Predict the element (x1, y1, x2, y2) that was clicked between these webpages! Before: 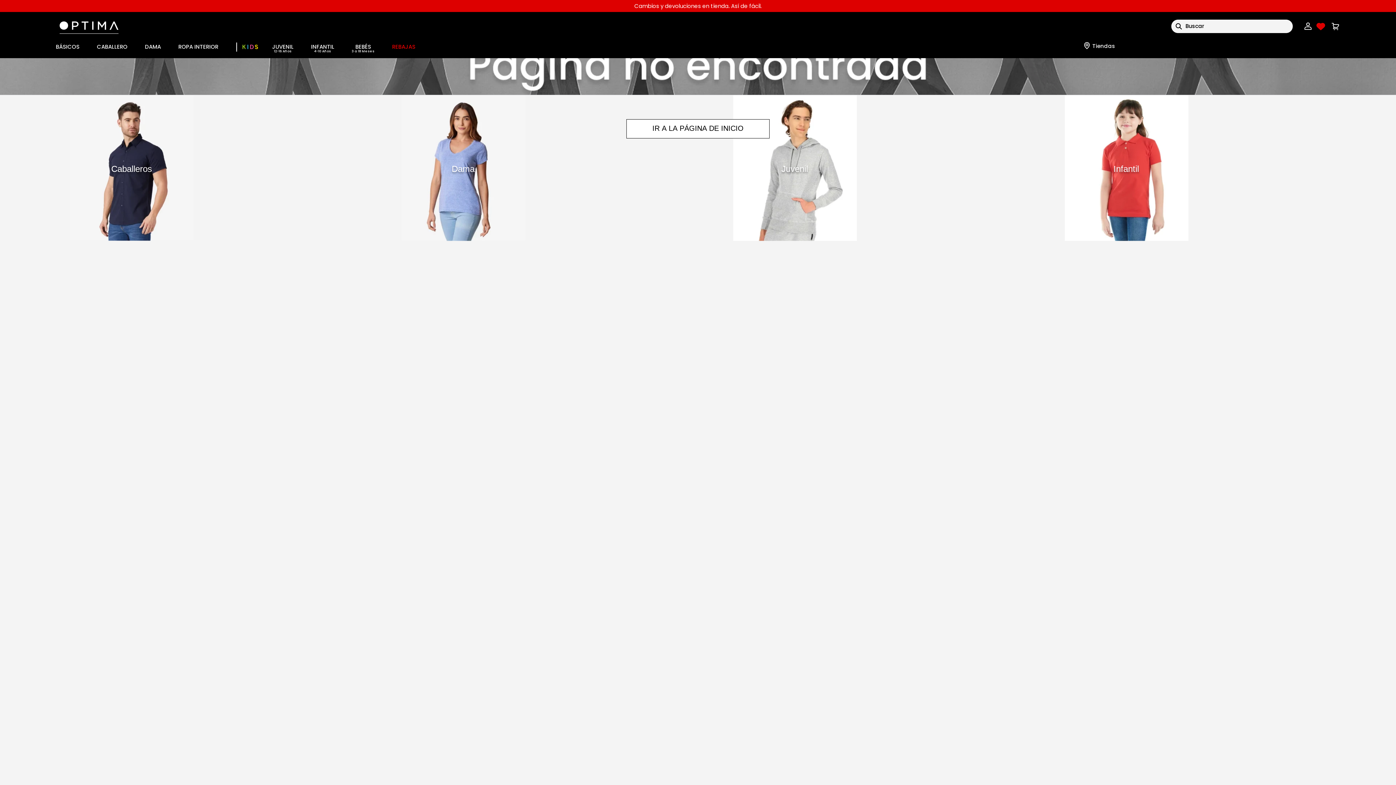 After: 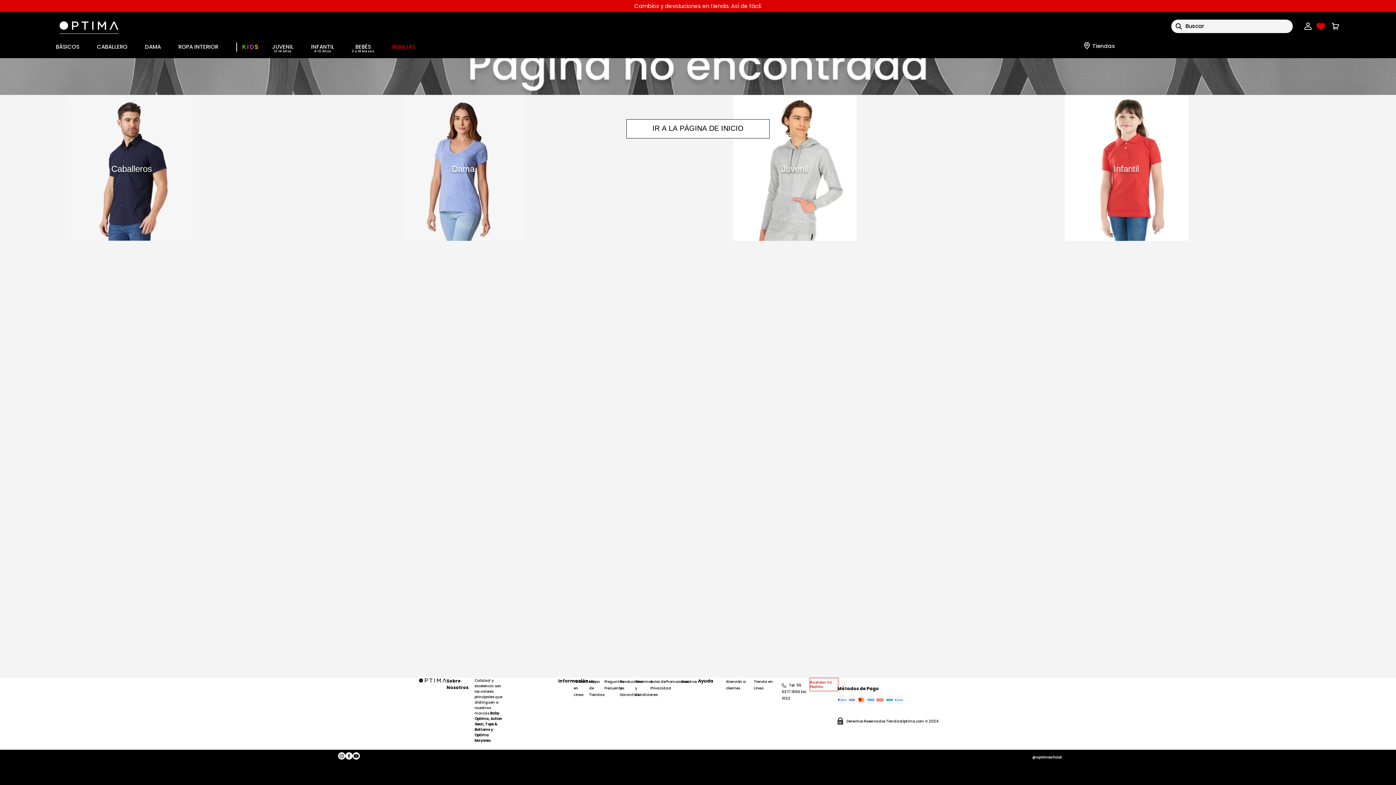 Action: bbox: (1002, 163, 1250, 174) label: Infantil